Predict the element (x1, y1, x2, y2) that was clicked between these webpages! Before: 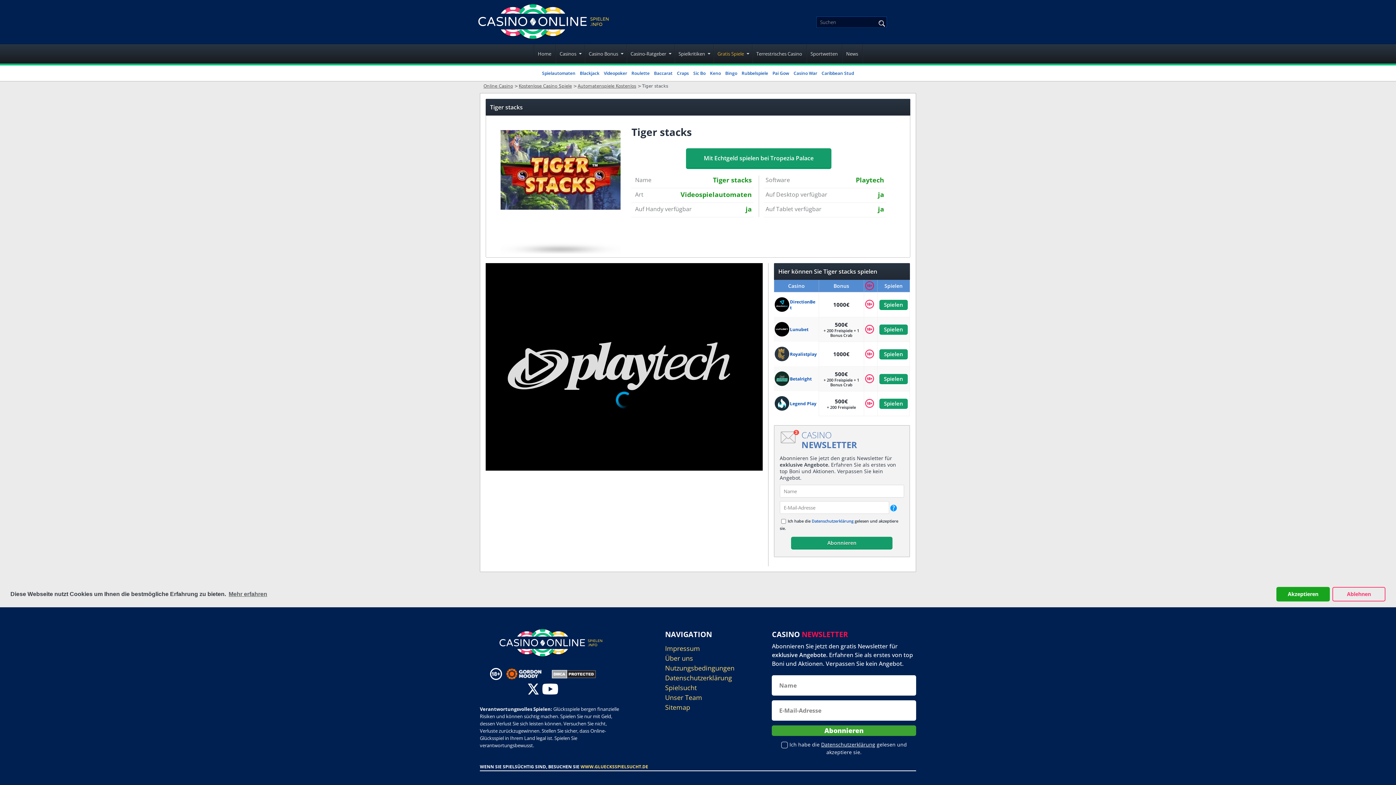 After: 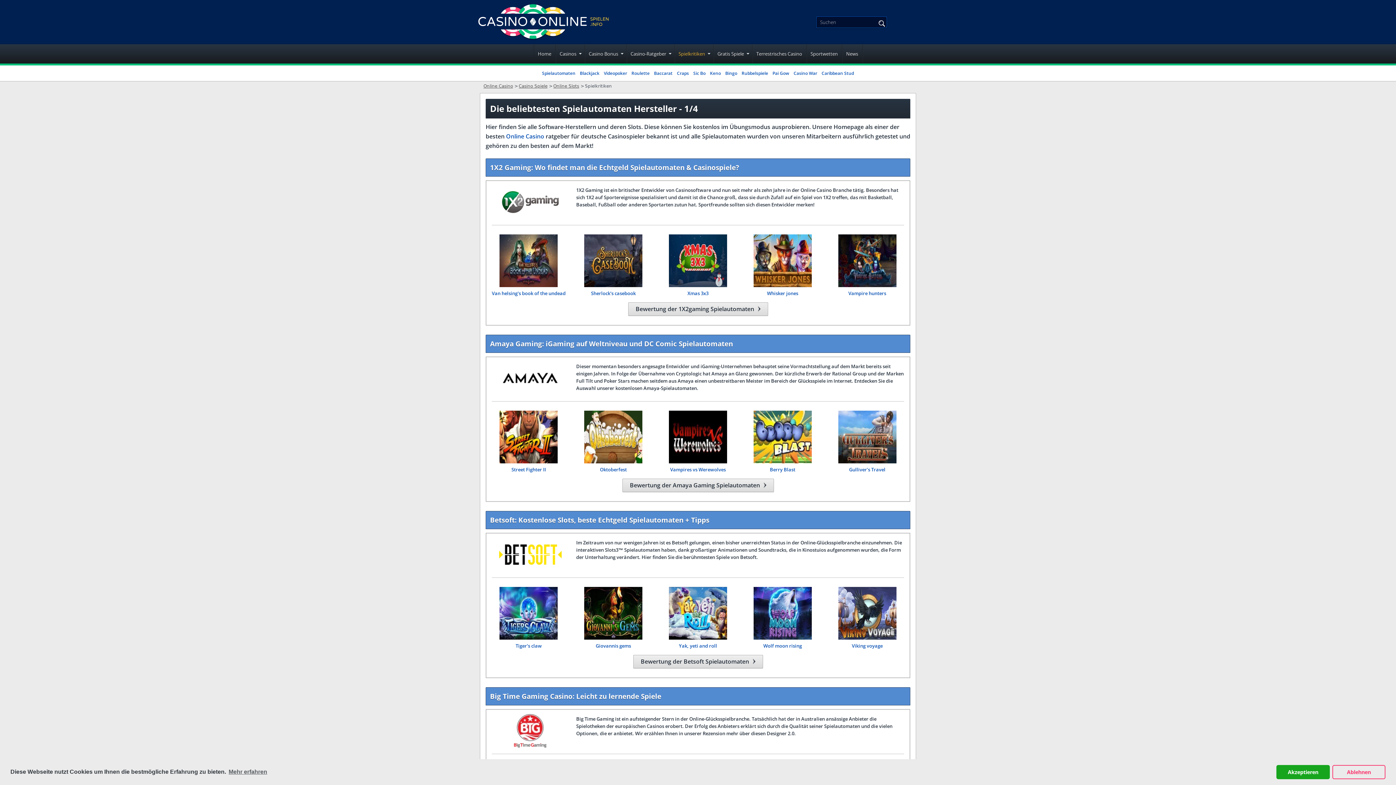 Action: label: Spielkritiken bbox: (674, 44, 713, 63)